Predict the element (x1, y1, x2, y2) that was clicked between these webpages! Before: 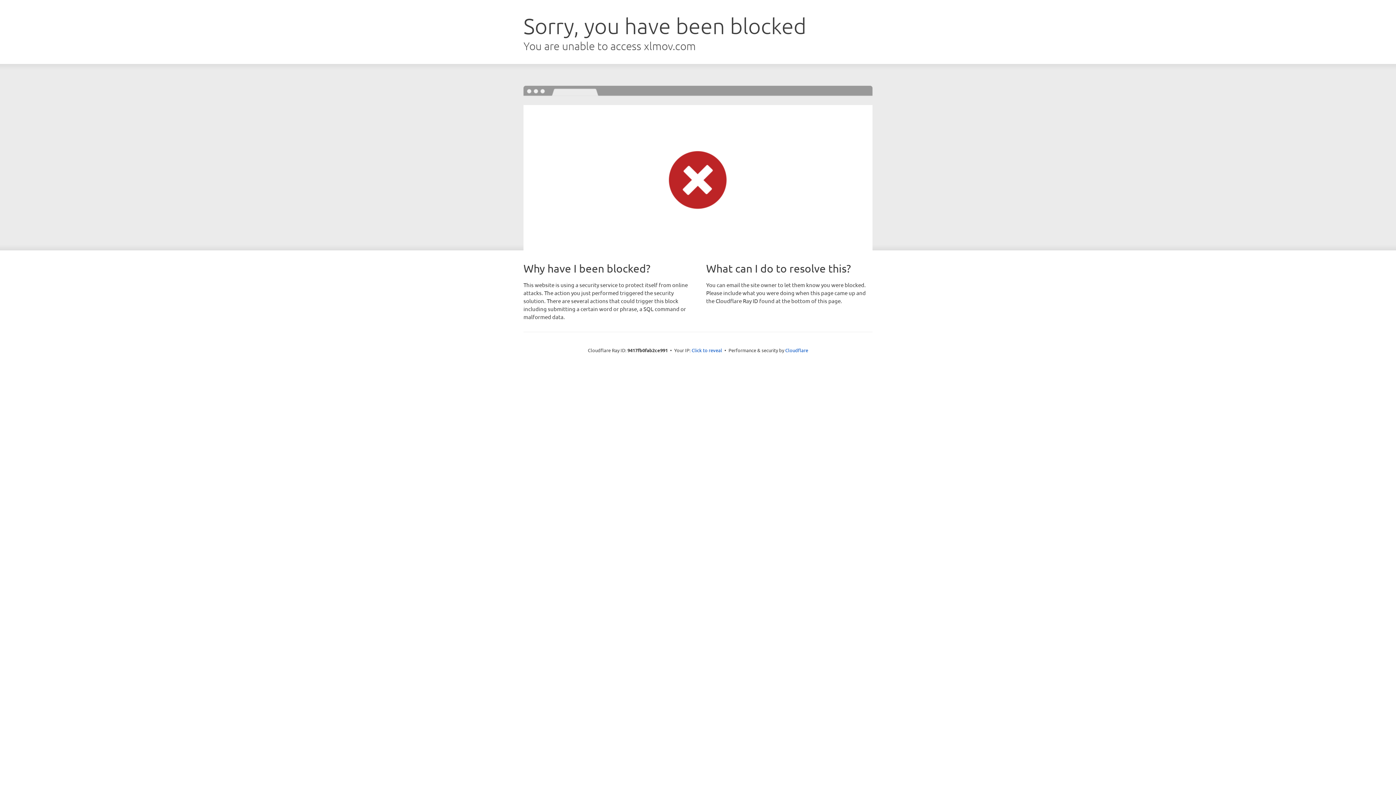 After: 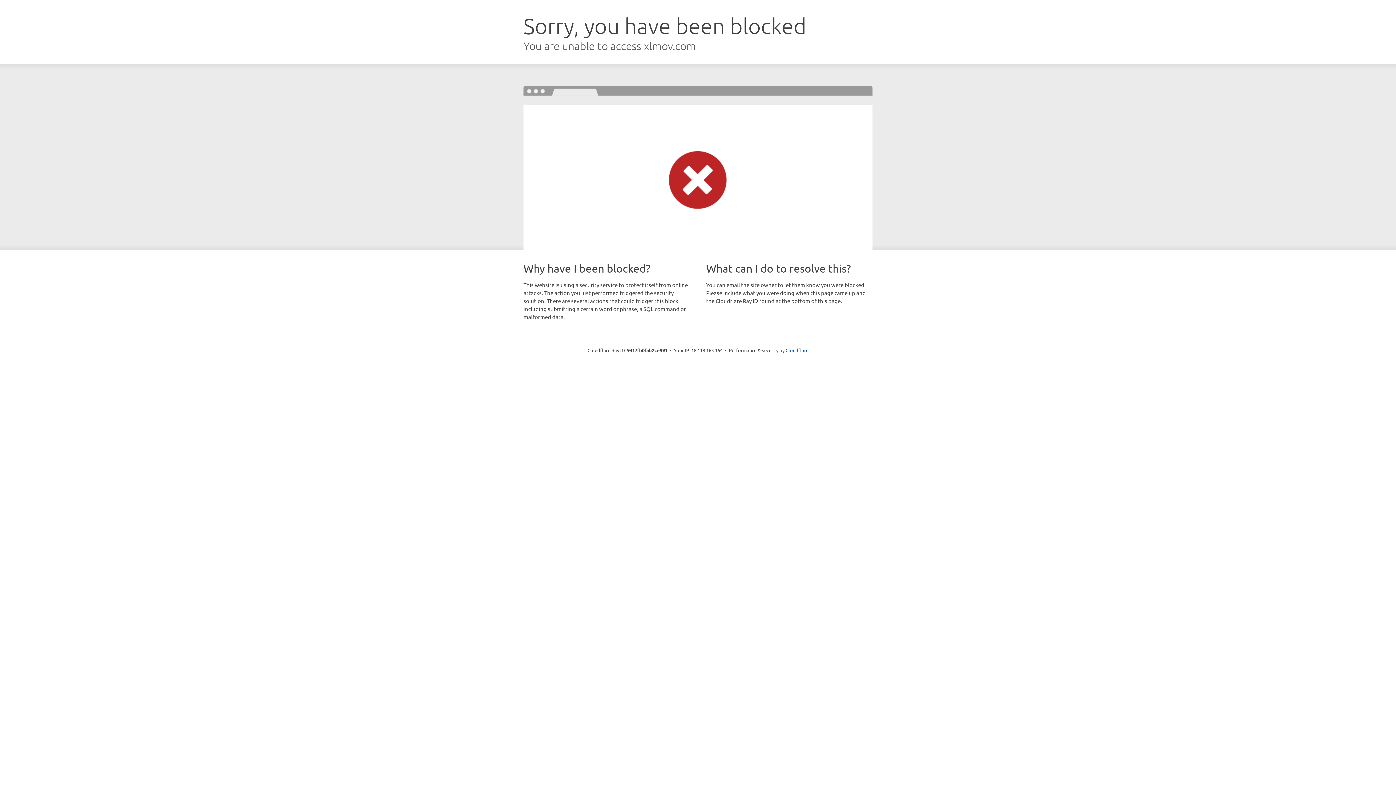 Action: bbox: (691, 346, 722, 353) label: Click to reveal